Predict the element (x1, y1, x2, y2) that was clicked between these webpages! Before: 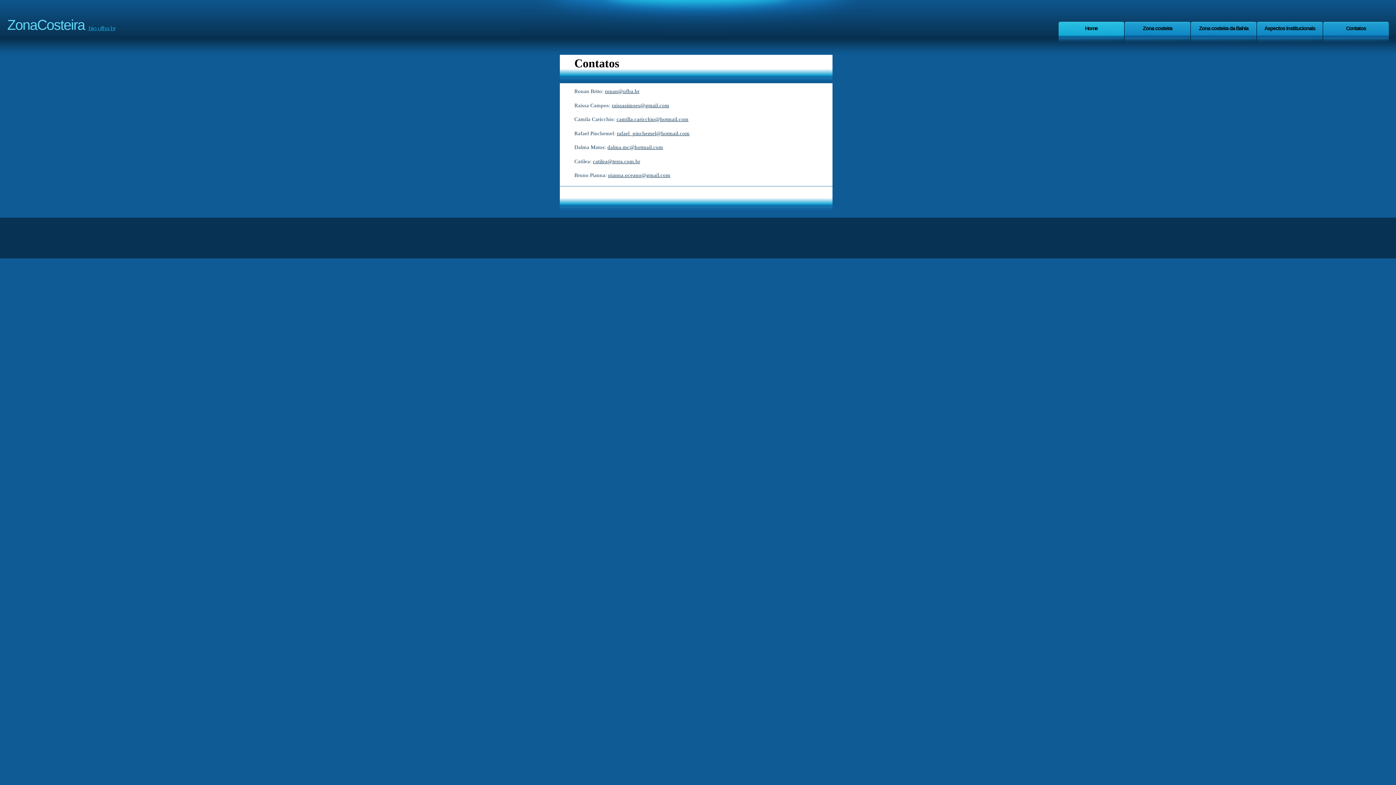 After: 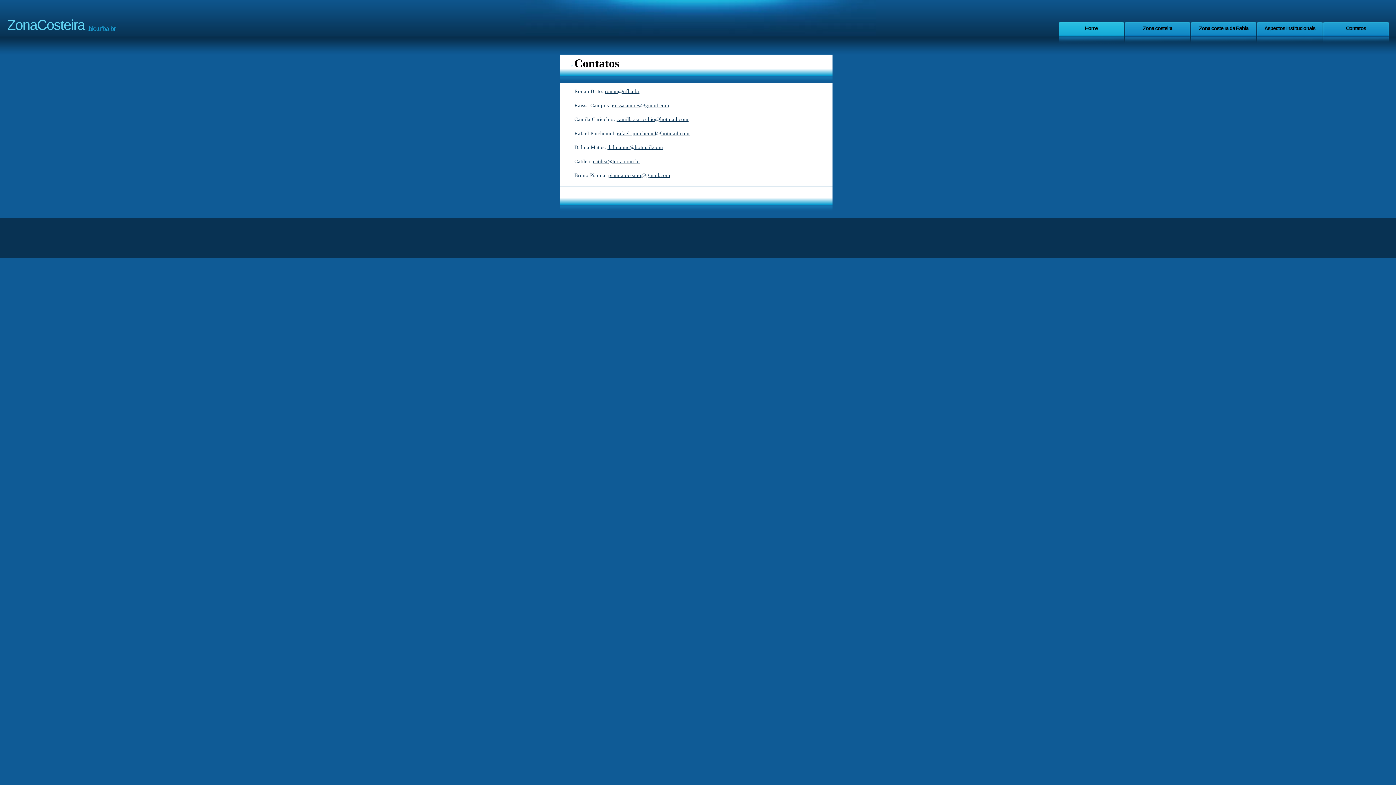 Action: bbox: (1323, 21, 1389, 45) label: Contatos